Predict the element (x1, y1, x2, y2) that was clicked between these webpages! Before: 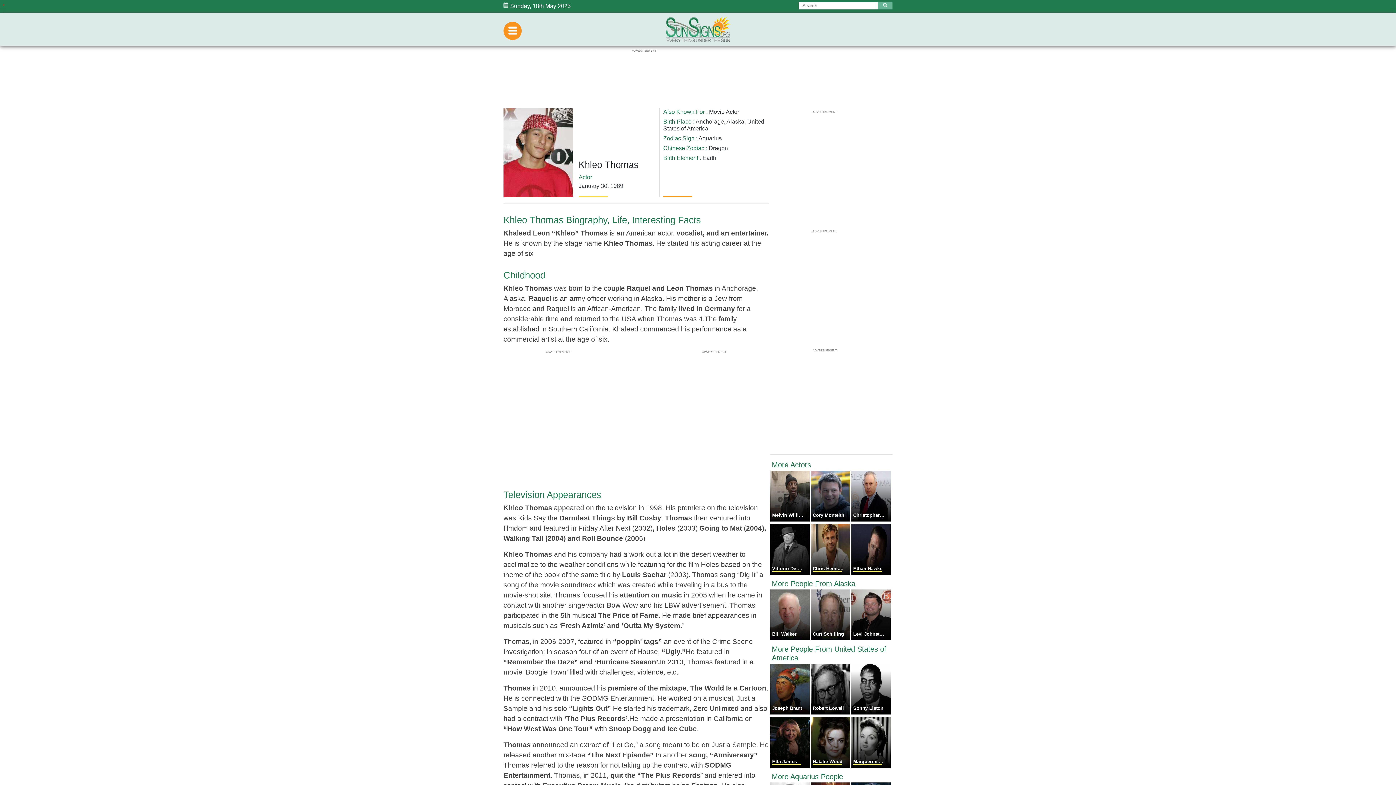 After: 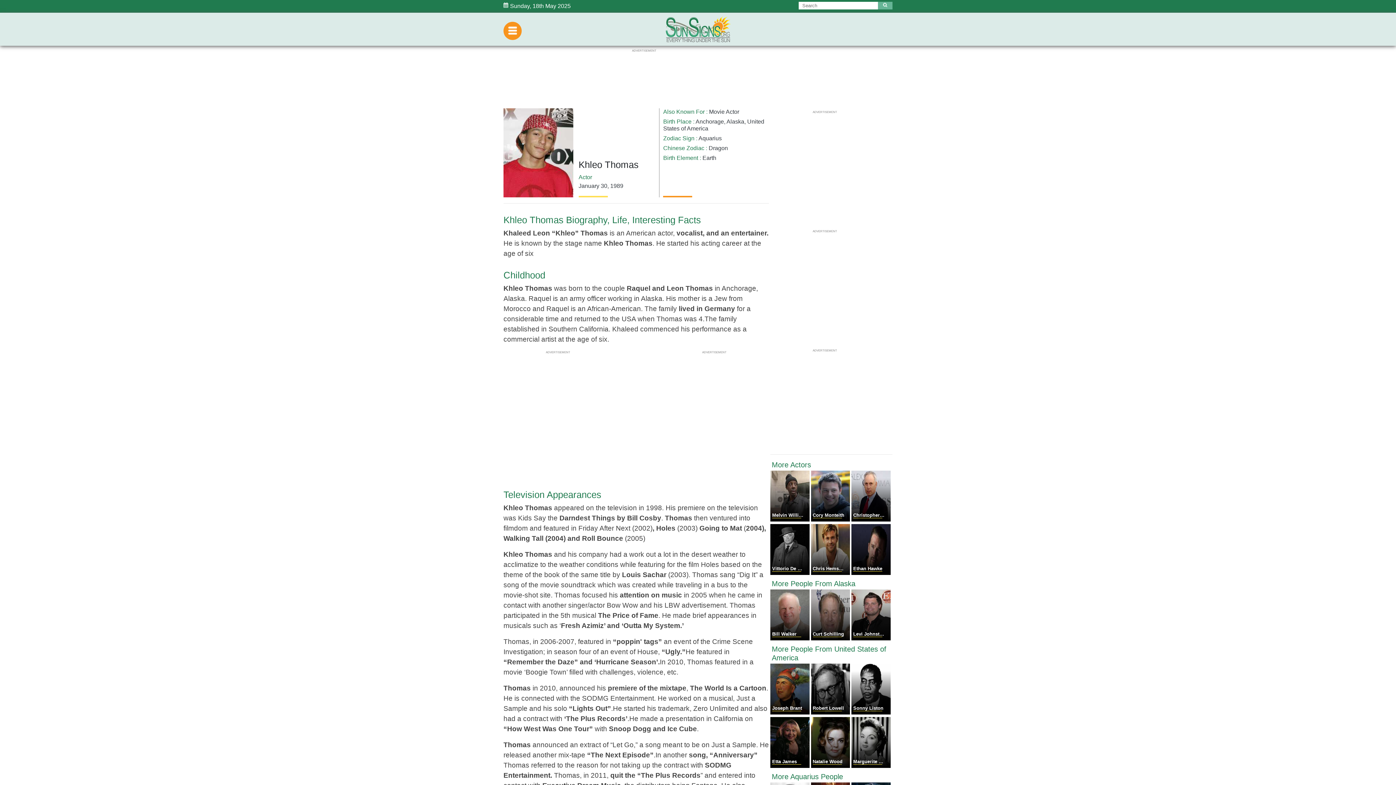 Action: label: x bbox: (0, 1, 6, 7)